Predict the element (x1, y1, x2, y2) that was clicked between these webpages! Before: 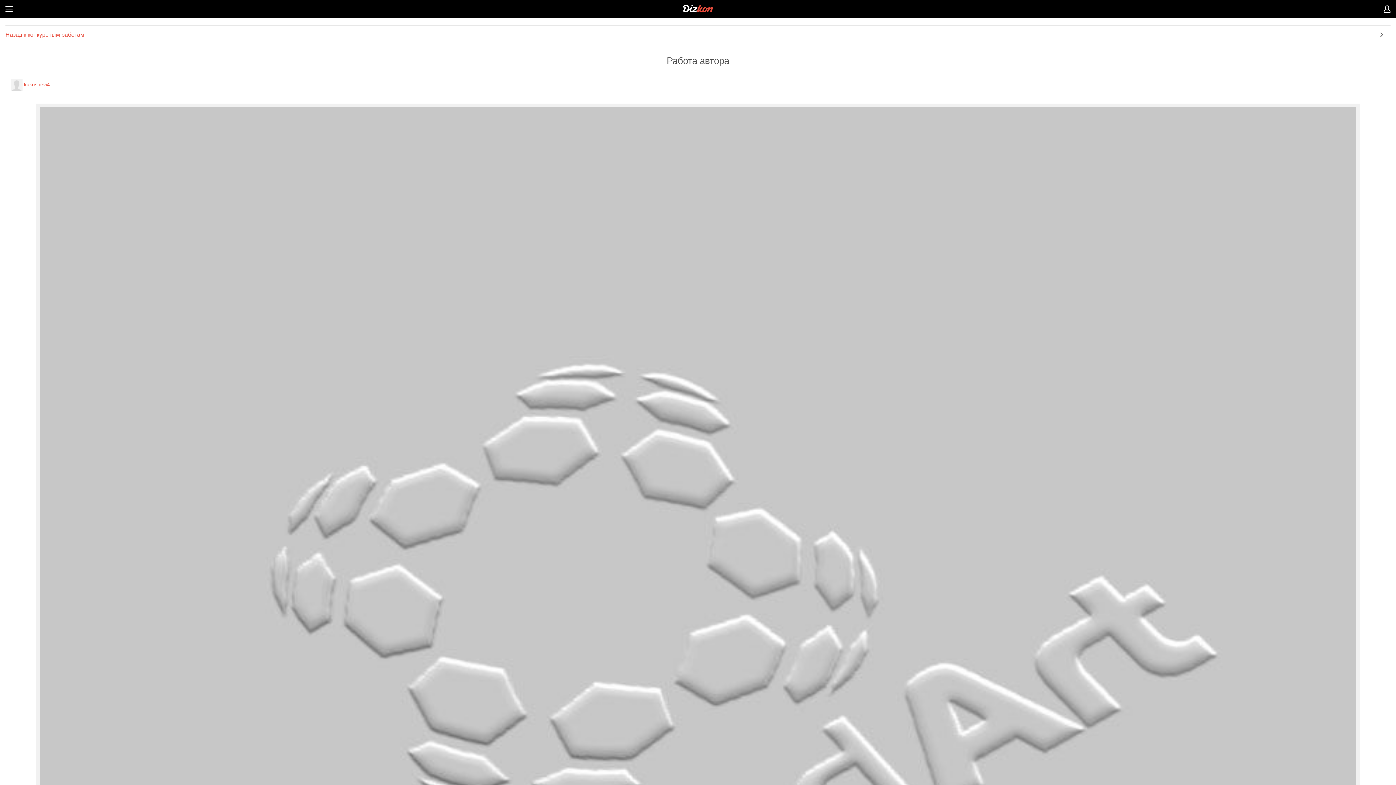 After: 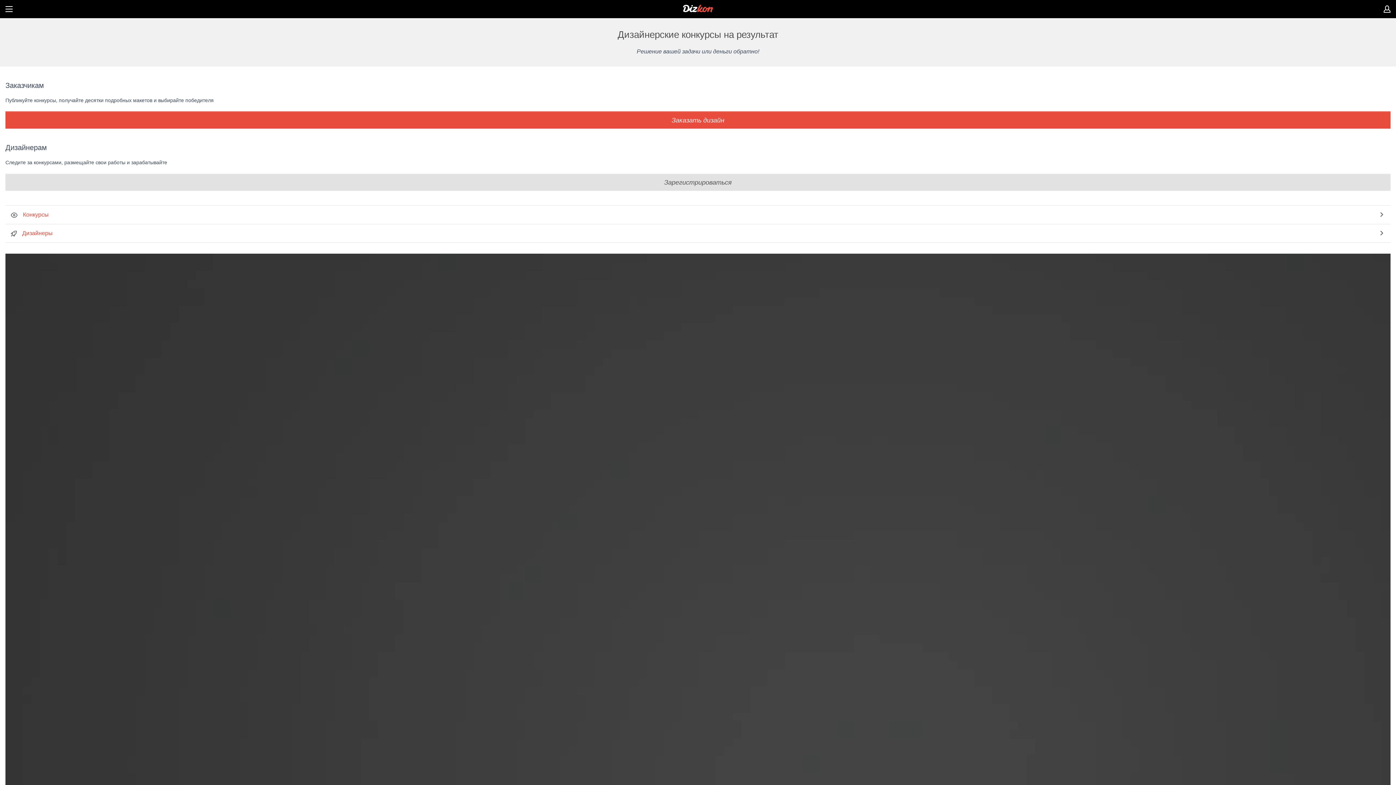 Action: bbox: (683, 4, 713, 12)